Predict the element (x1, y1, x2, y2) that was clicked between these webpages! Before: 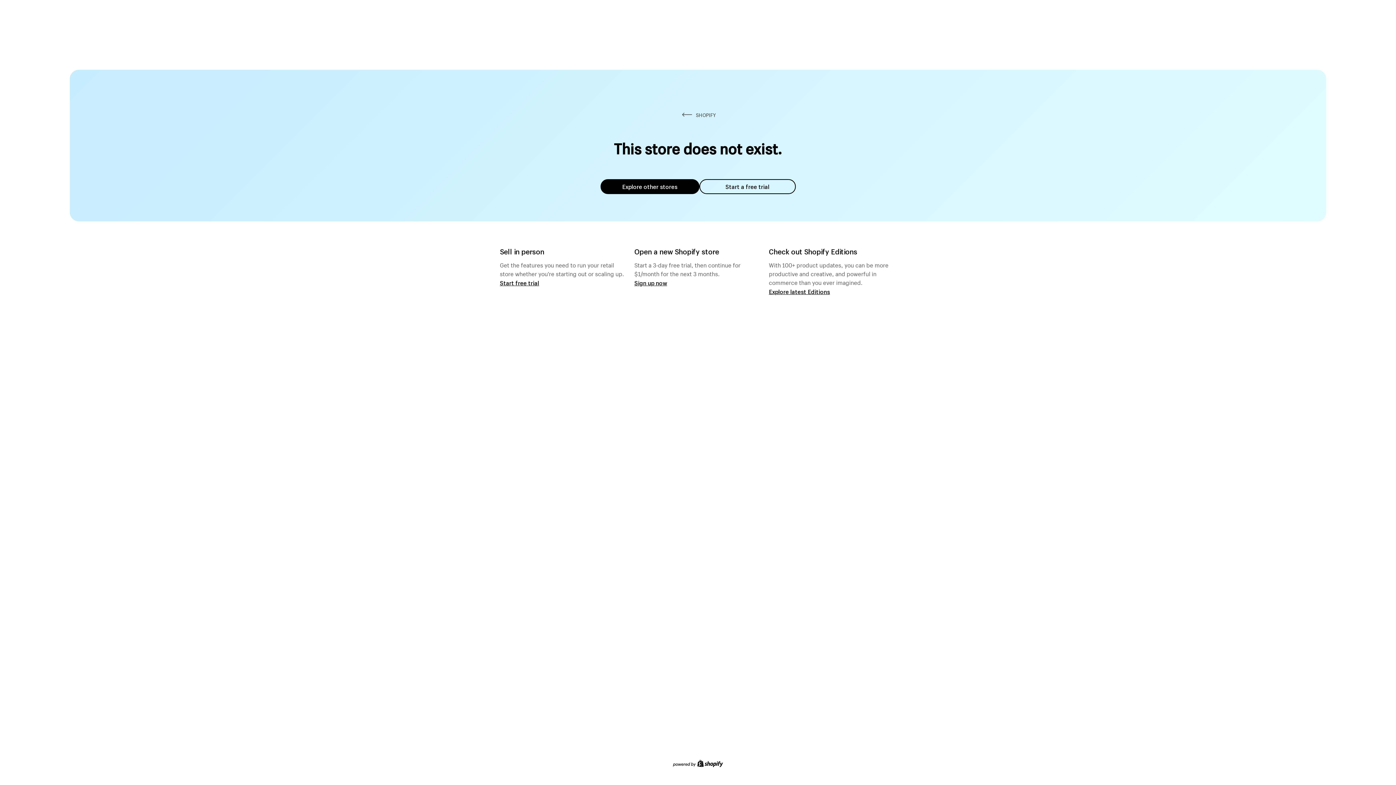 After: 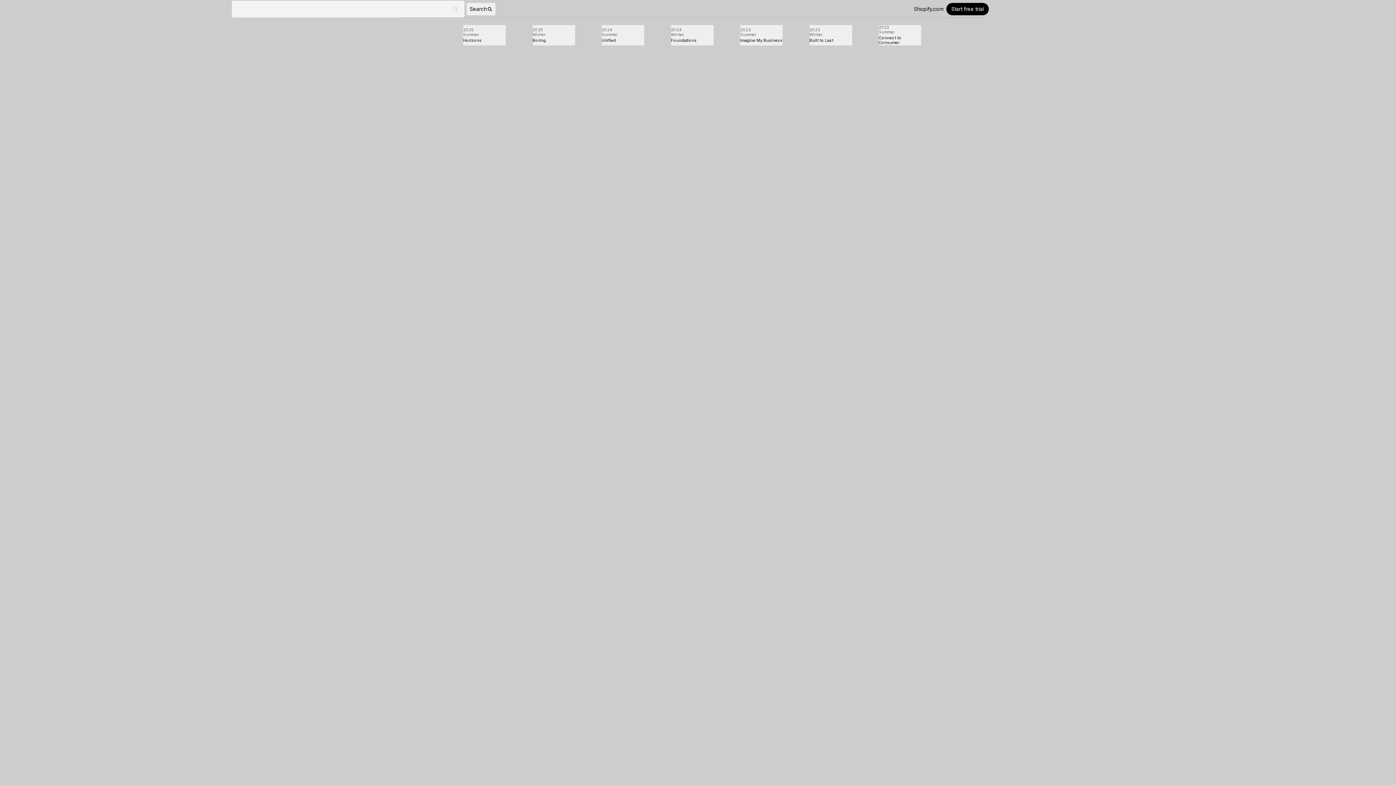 Action: label: Explore latest Editions bbox: (769, 287, 830, 295)